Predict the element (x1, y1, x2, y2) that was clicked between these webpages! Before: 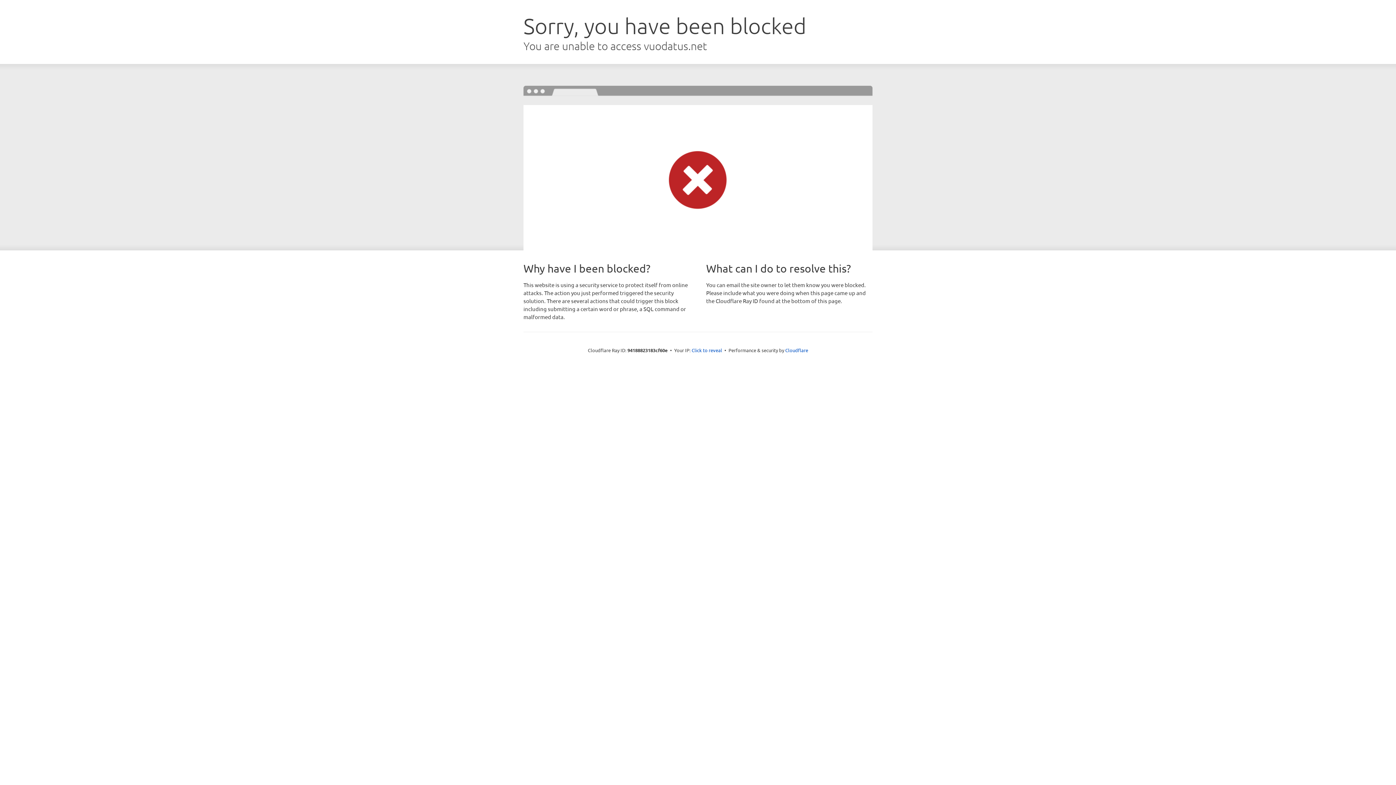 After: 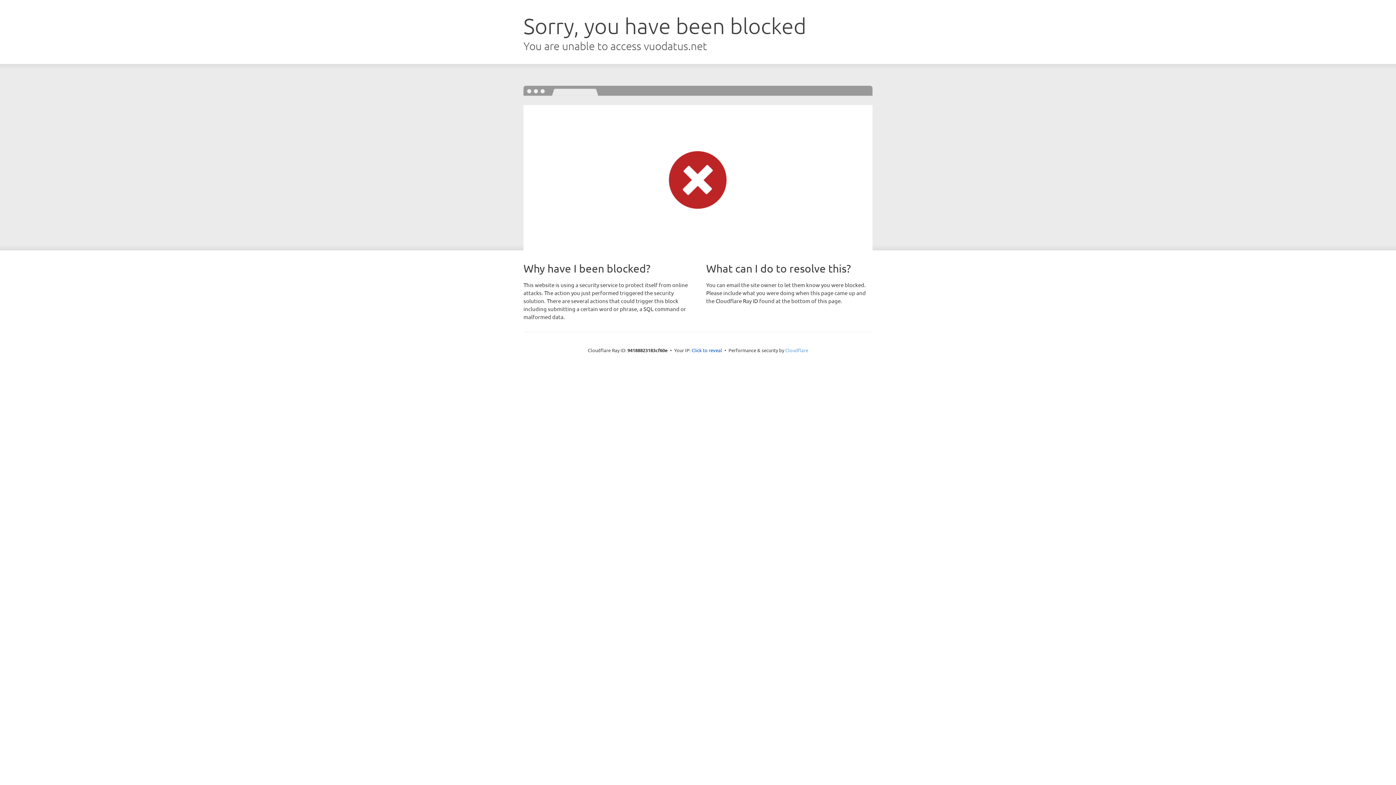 Action: bbox: (785, 347, 808, 353) label: Cloudflare